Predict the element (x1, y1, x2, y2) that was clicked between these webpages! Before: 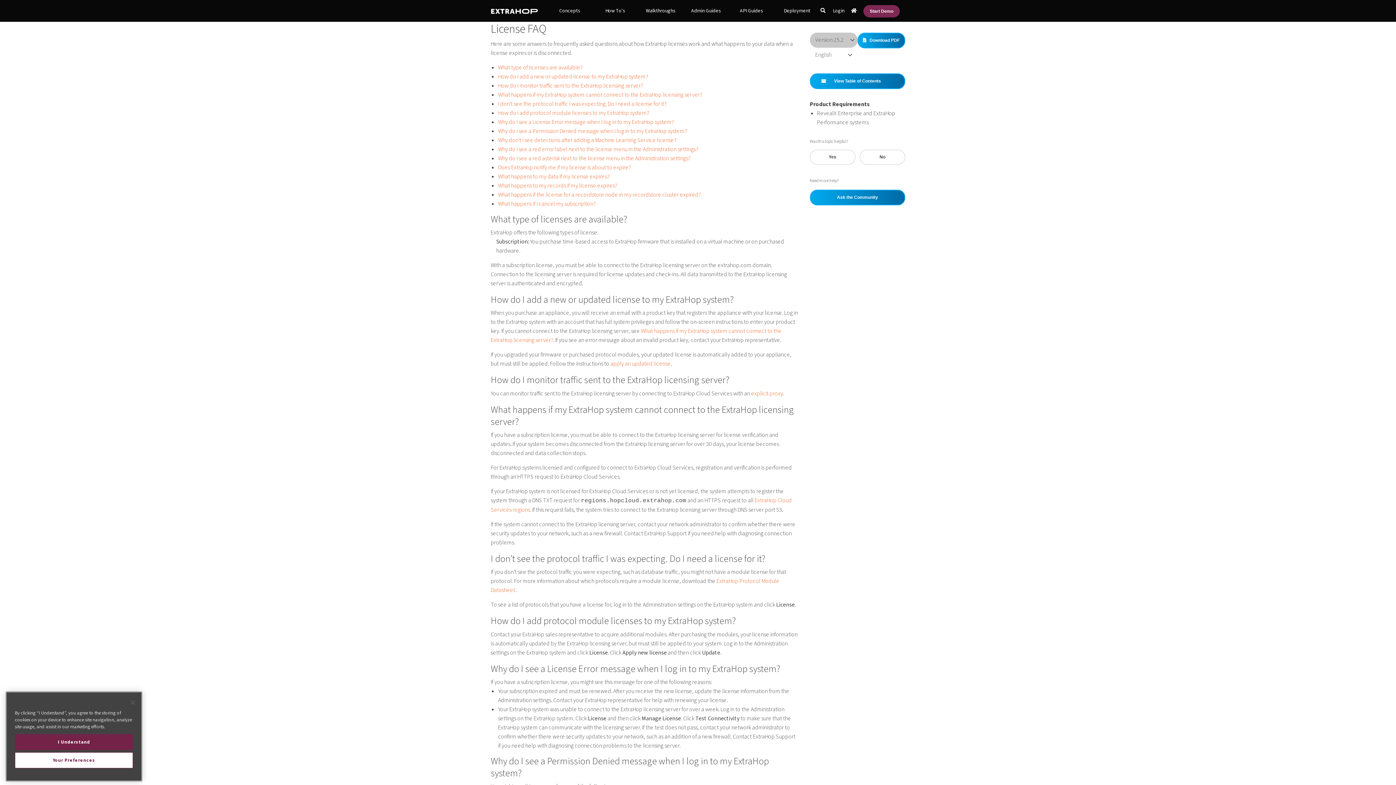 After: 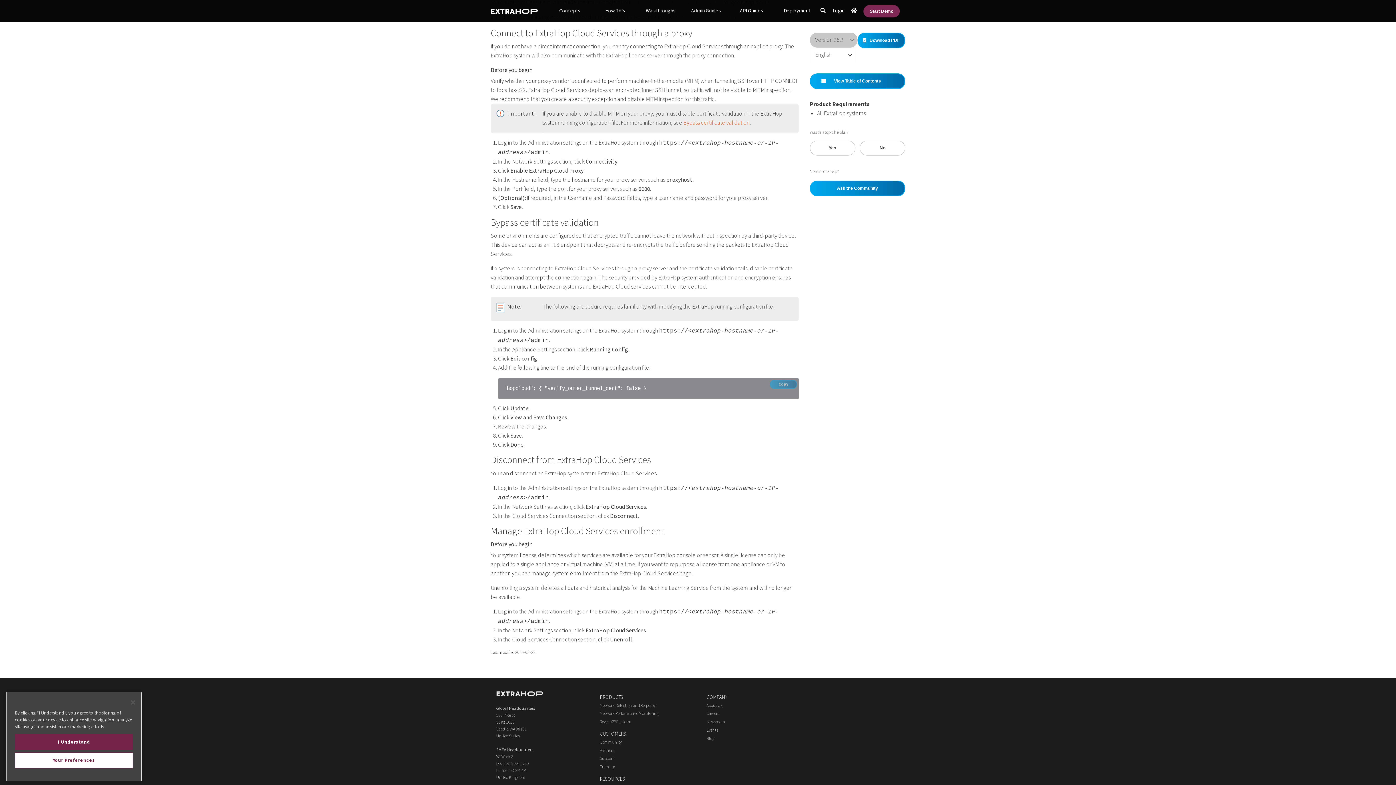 Action: bbox: (751, 389, 783, 397) label: explicit proxy